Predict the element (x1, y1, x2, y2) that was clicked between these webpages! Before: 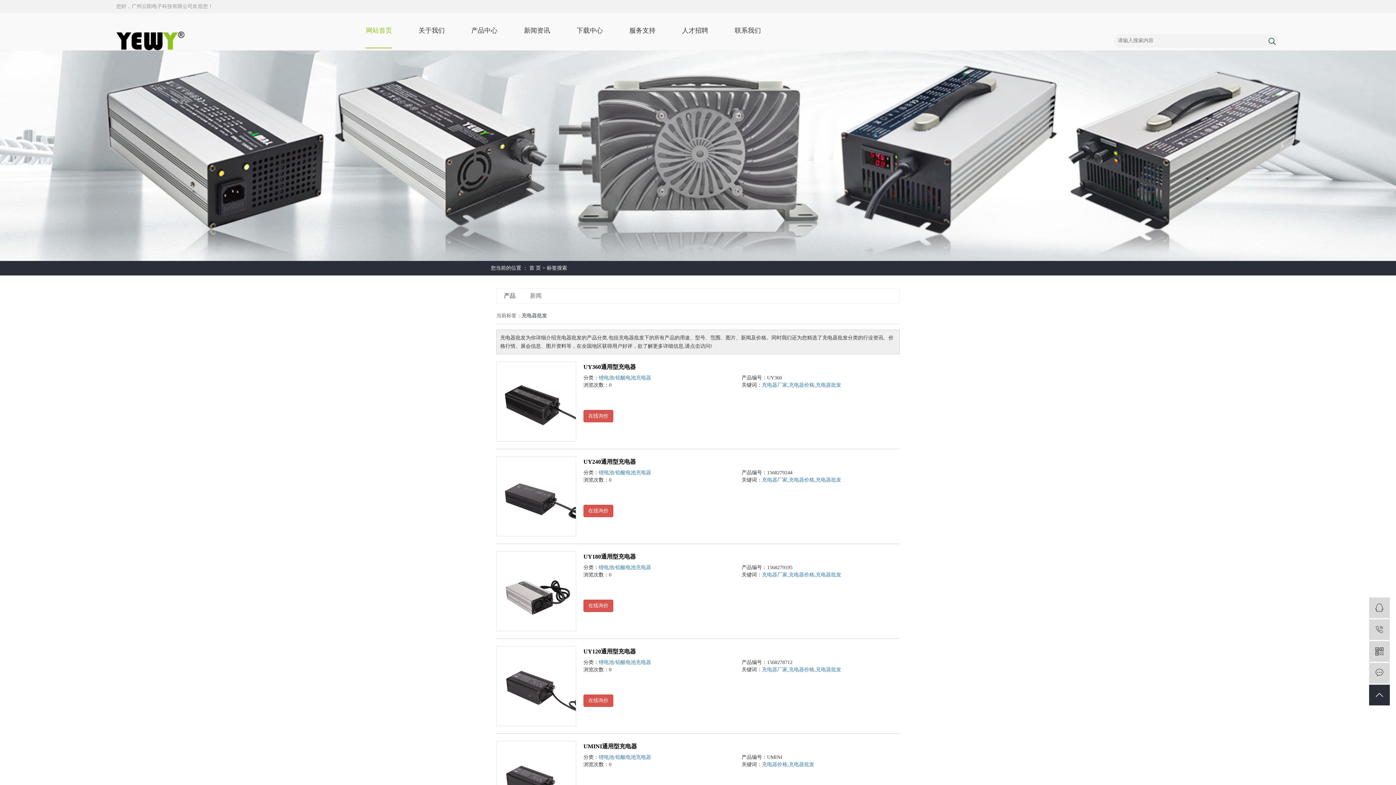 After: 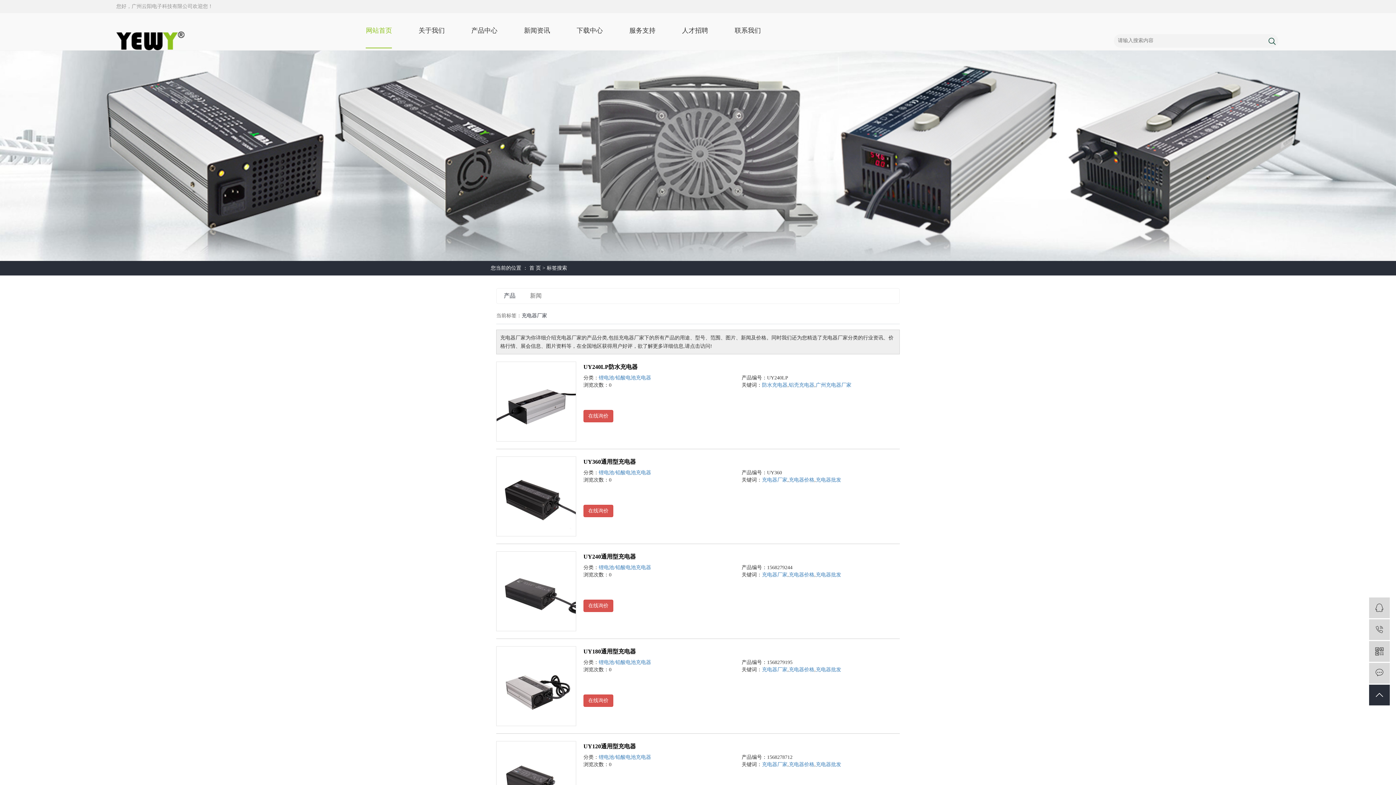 Action: label: 充电器厂家 bbox: (762, 667, 787, 672)